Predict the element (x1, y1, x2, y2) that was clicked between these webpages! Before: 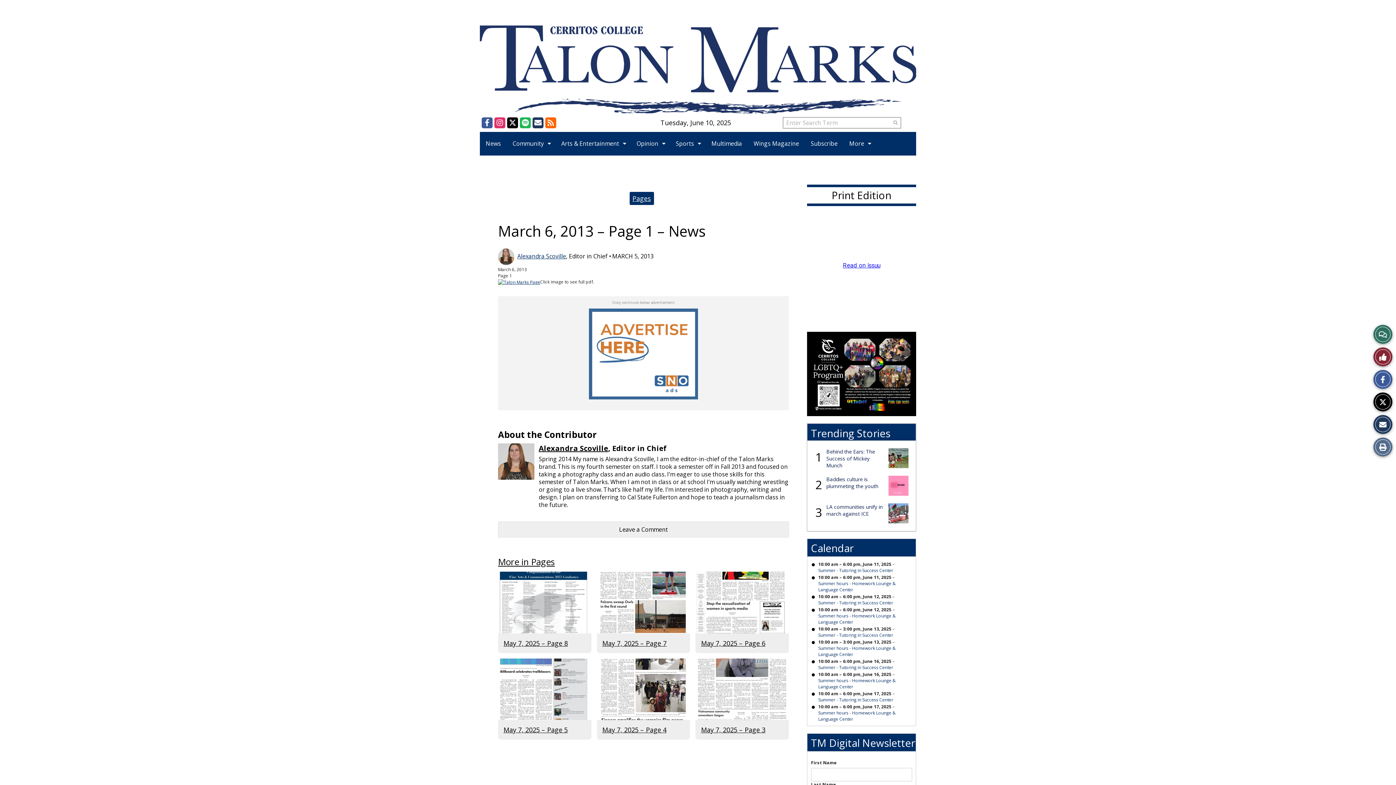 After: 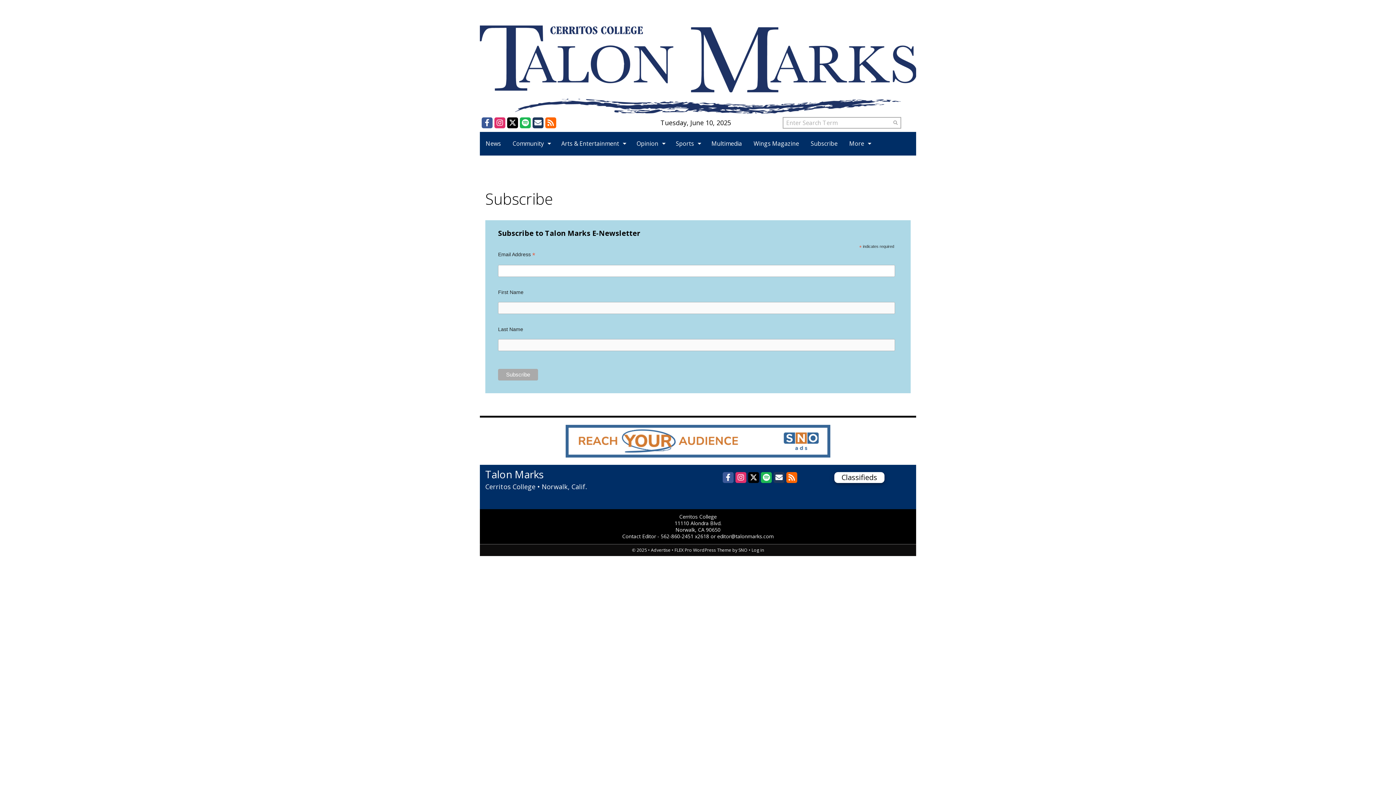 Action: label: Subscribe bbox: (805, 132, 843, 155)